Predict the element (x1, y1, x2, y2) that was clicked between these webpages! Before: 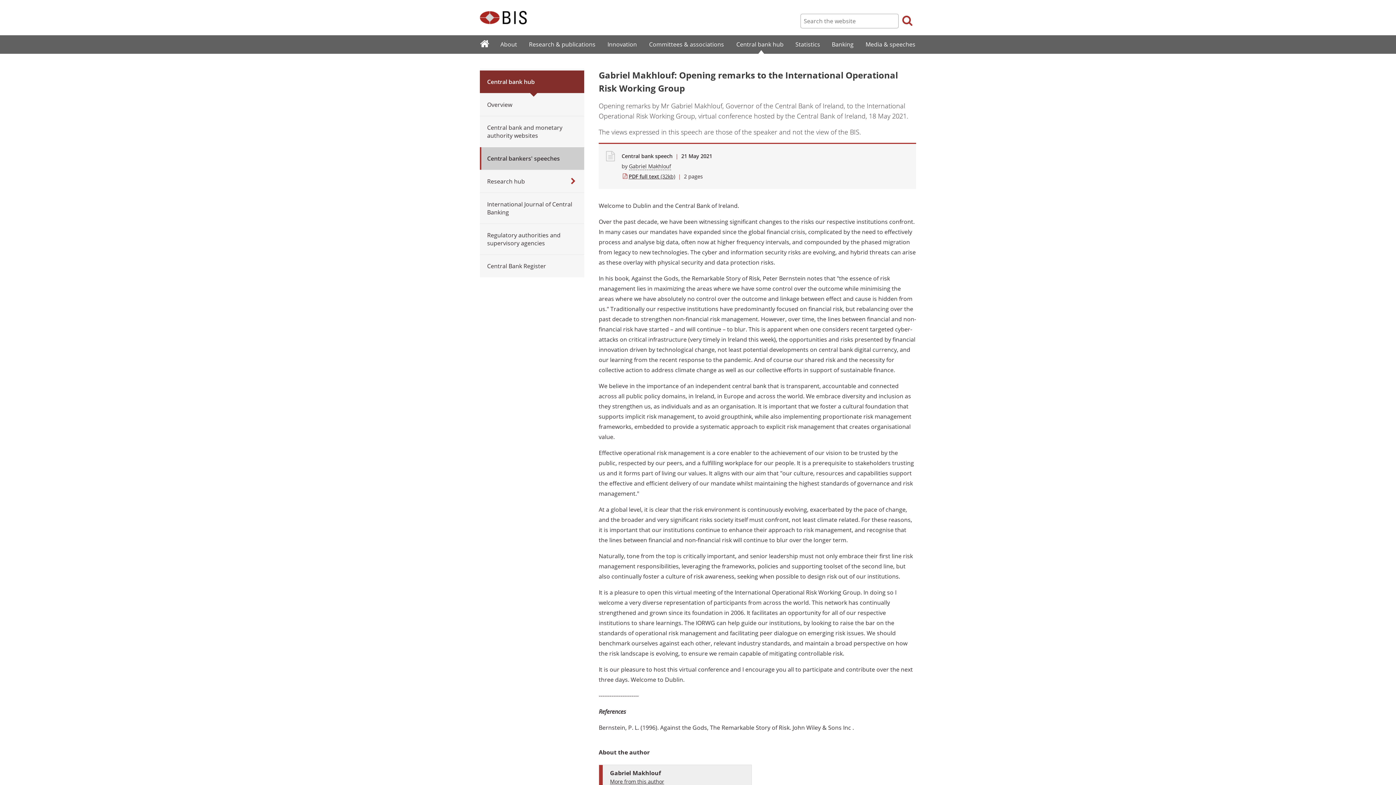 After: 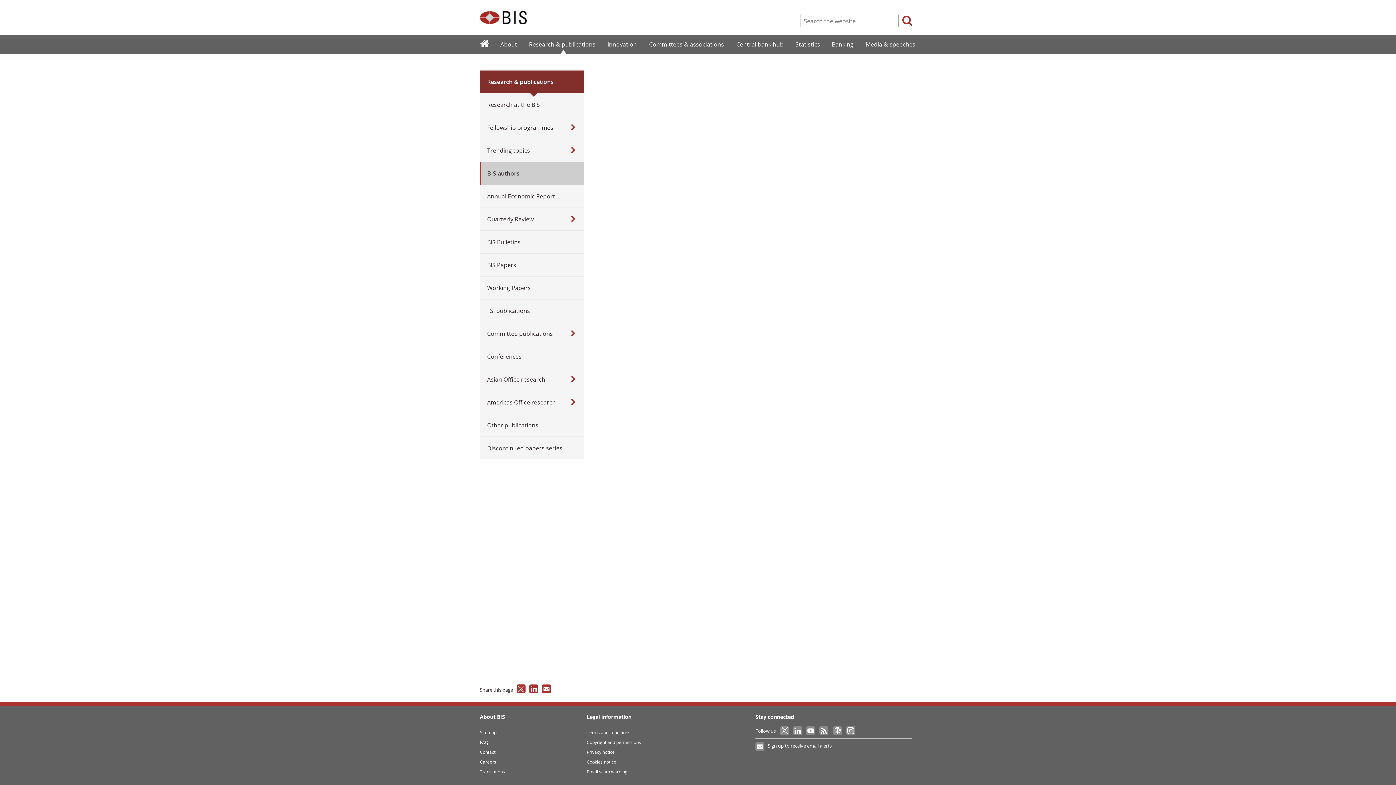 Action: label: Gabriel Makhlouf
More from this author bbox: (598, 765, 752, 798)